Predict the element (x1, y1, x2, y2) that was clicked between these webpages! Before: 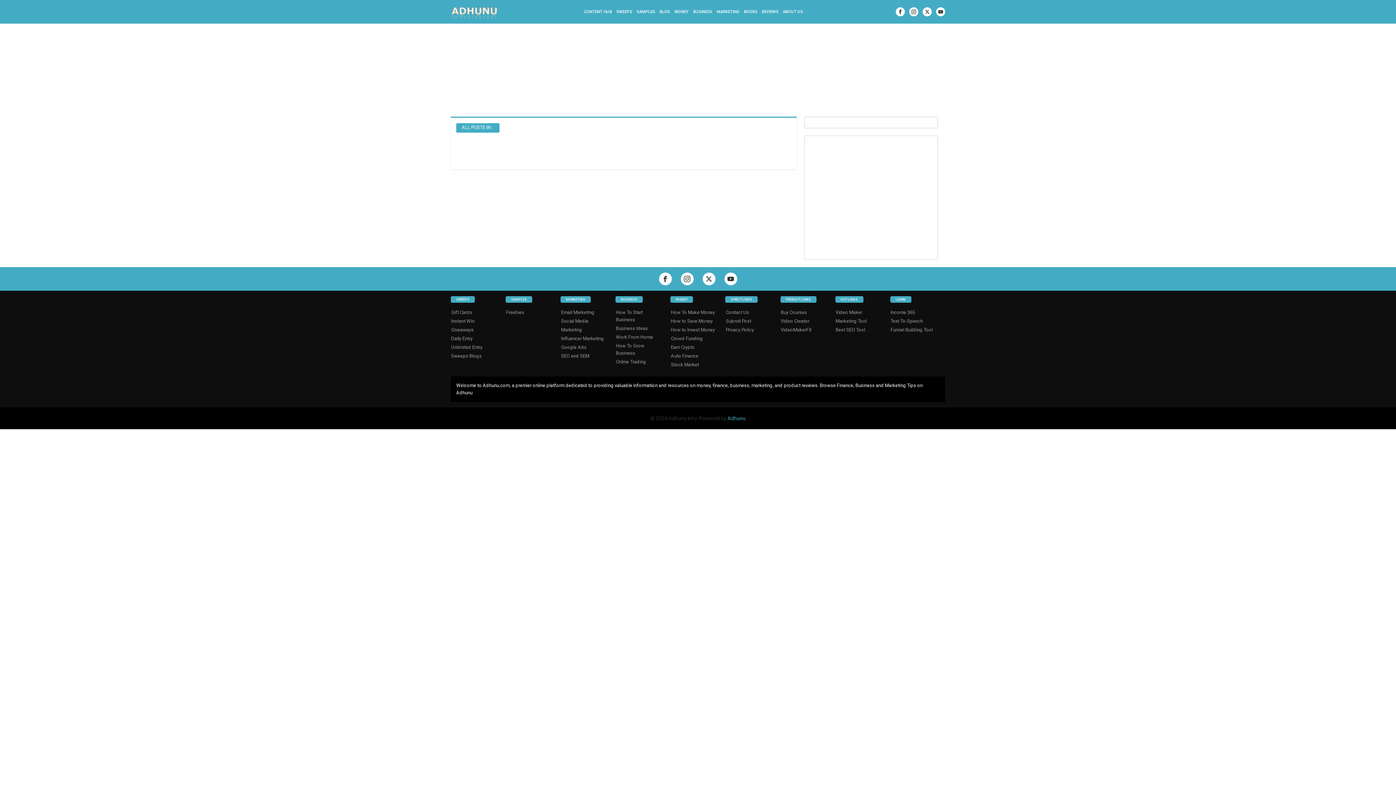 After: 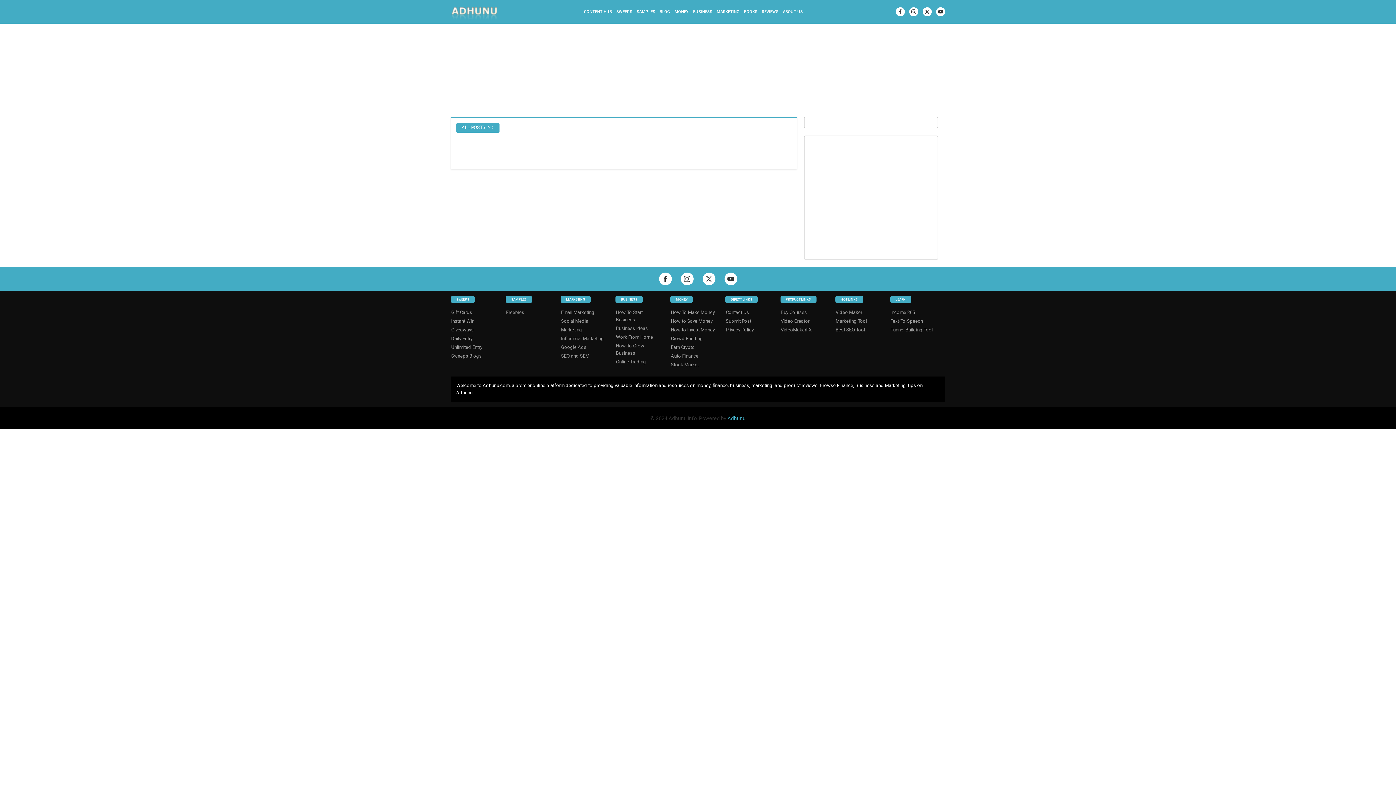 Action: label: Google Ads bbox: (560, 343, 586, 352)